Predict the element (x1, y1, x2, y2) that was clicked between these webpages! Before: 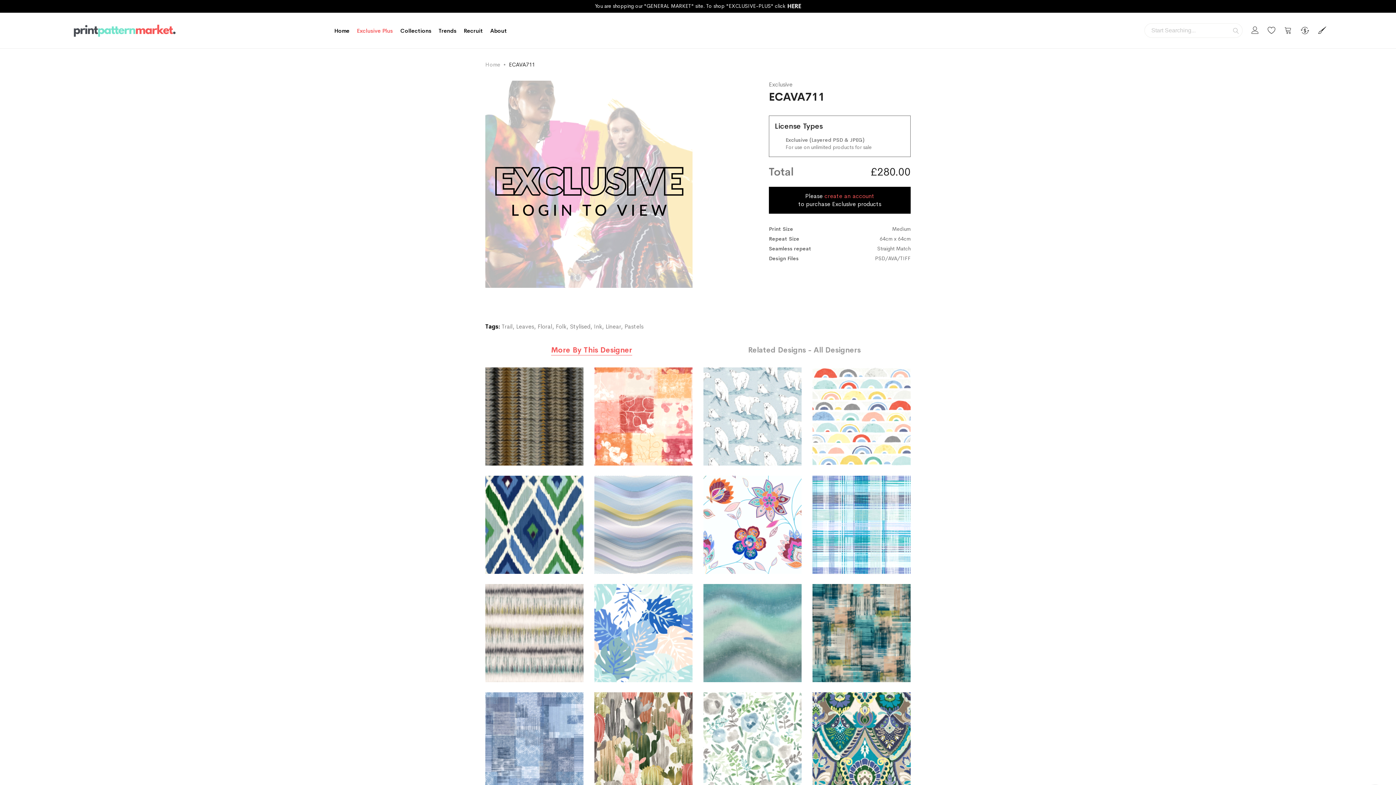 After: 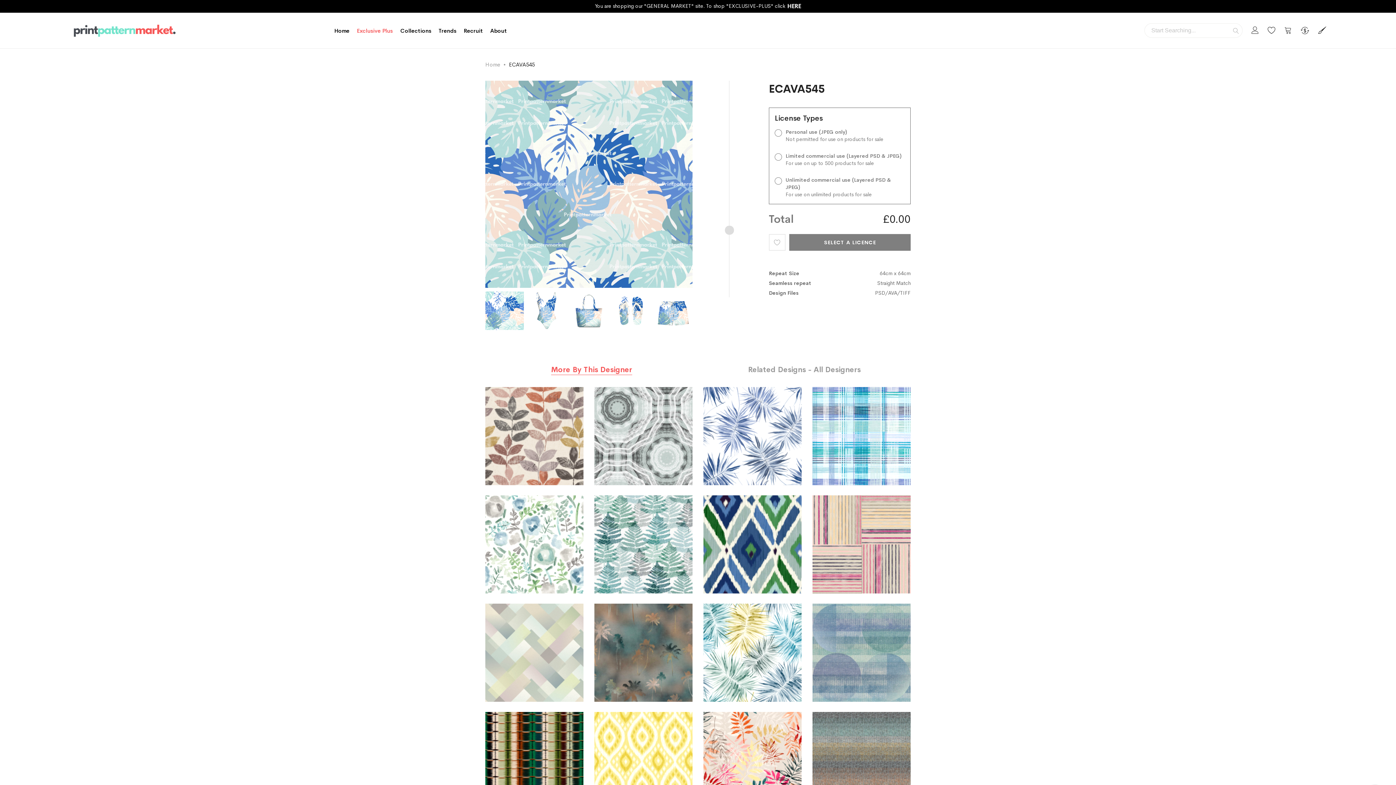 Action: bbox: (594, 584, 692, 682)